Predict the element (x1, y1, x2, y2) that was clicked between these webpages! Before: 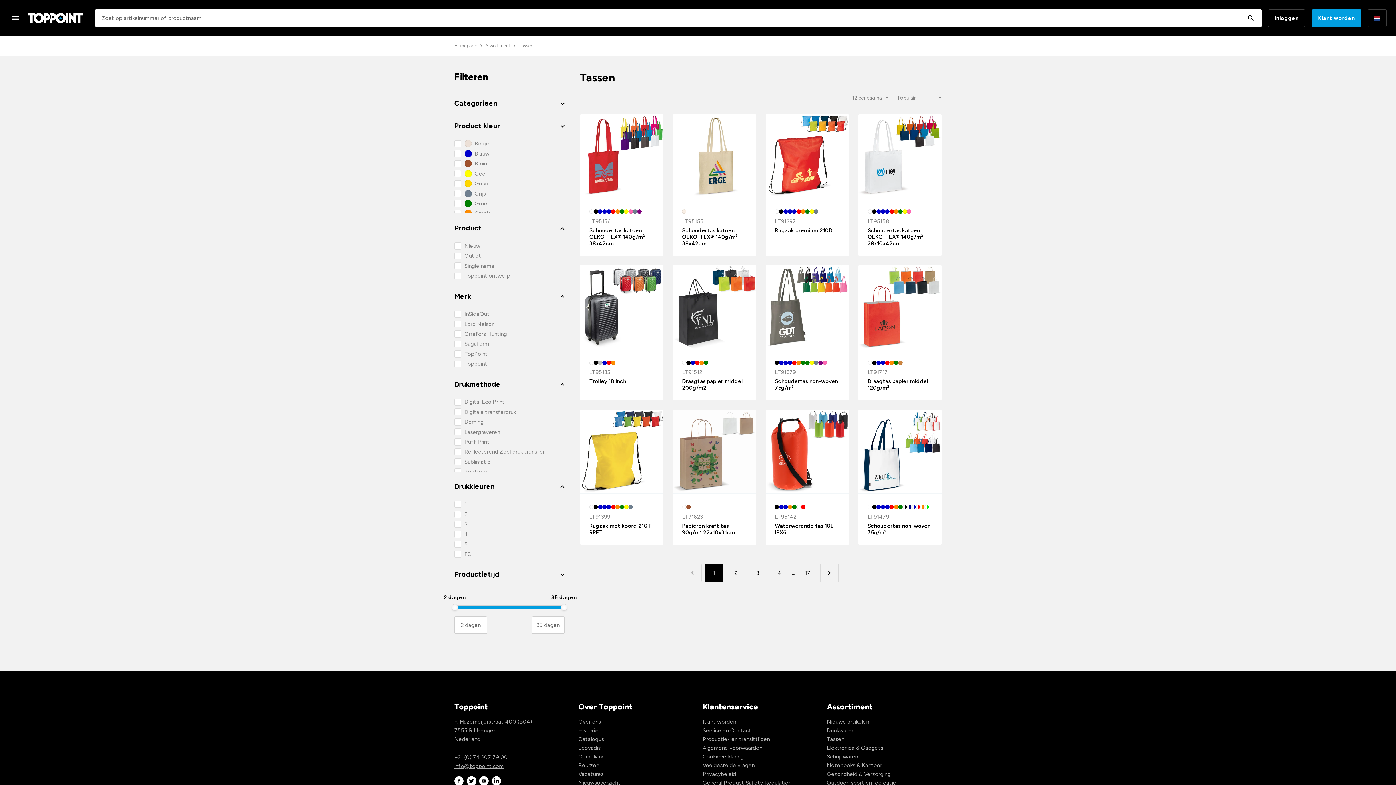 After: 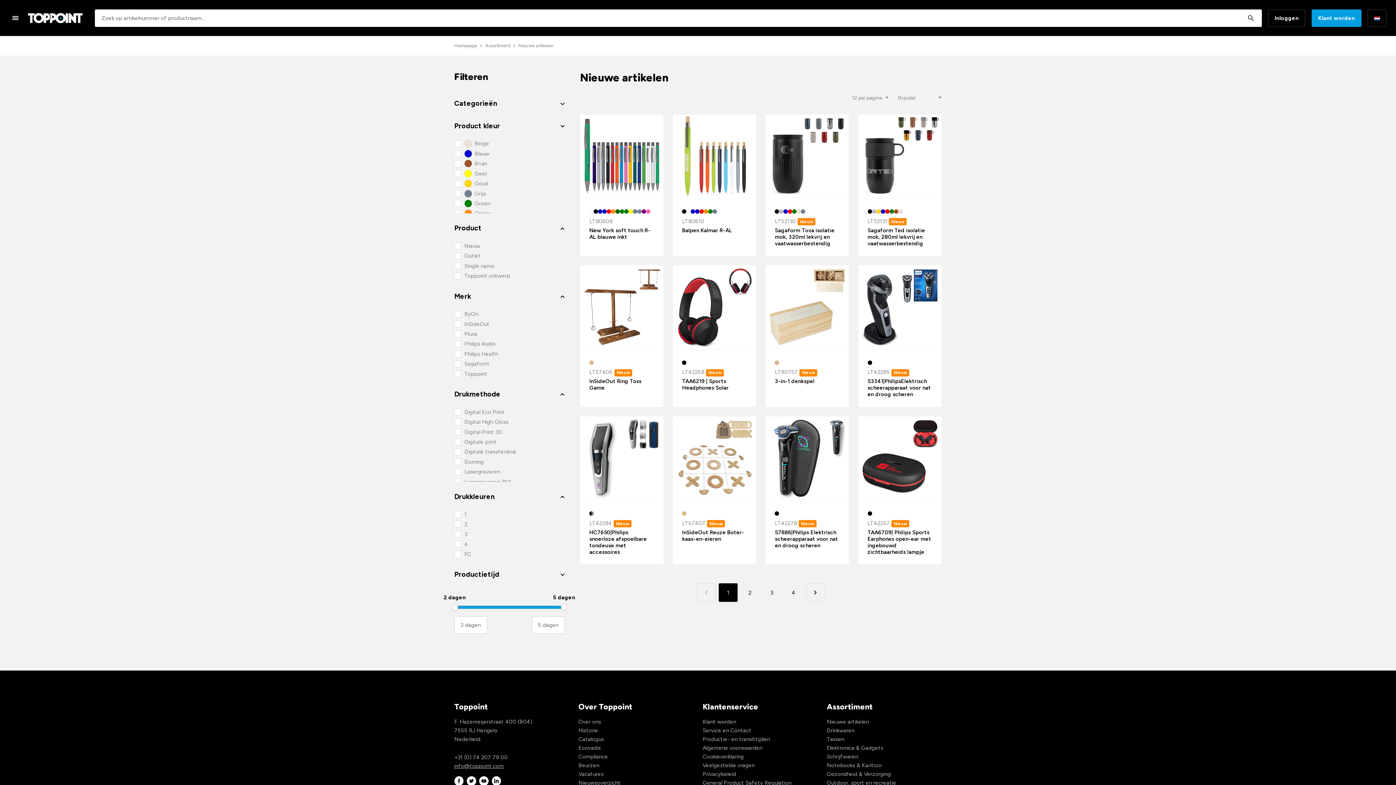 Action: bbox: (827, 717, 869, 726) label: Nieuwe artikelen